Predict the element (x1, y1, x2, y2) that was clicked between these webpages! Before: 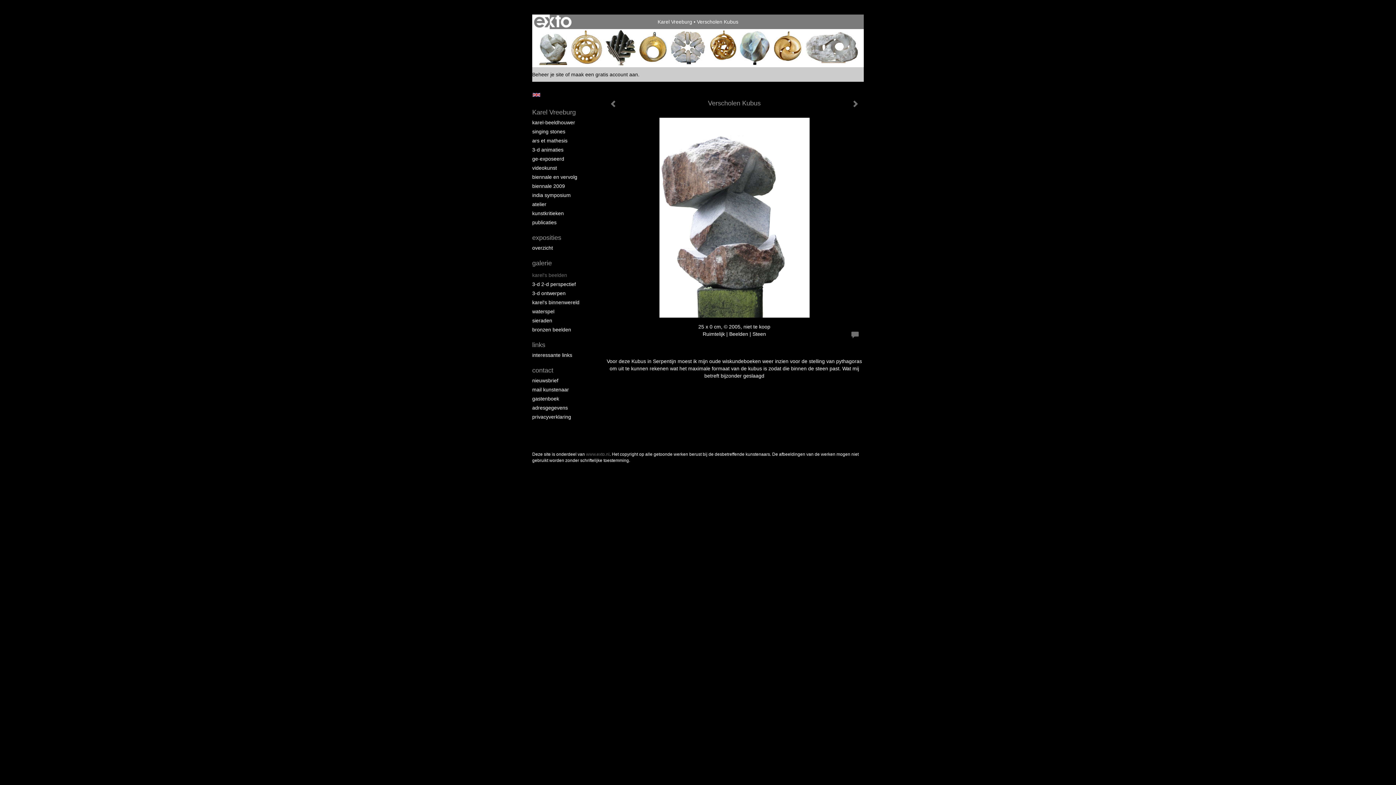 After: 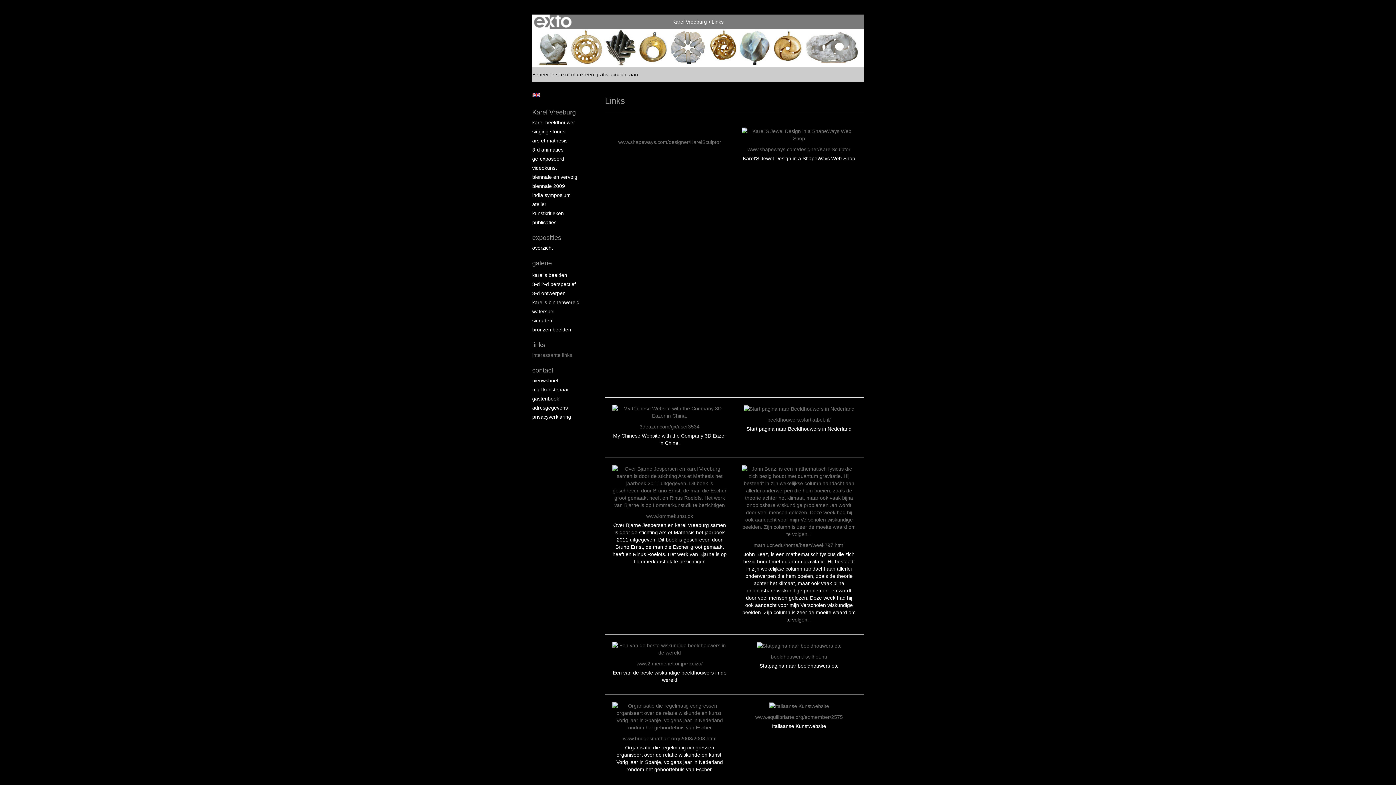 Action: label: interessante links bbox: (532, 351, 590, 358)